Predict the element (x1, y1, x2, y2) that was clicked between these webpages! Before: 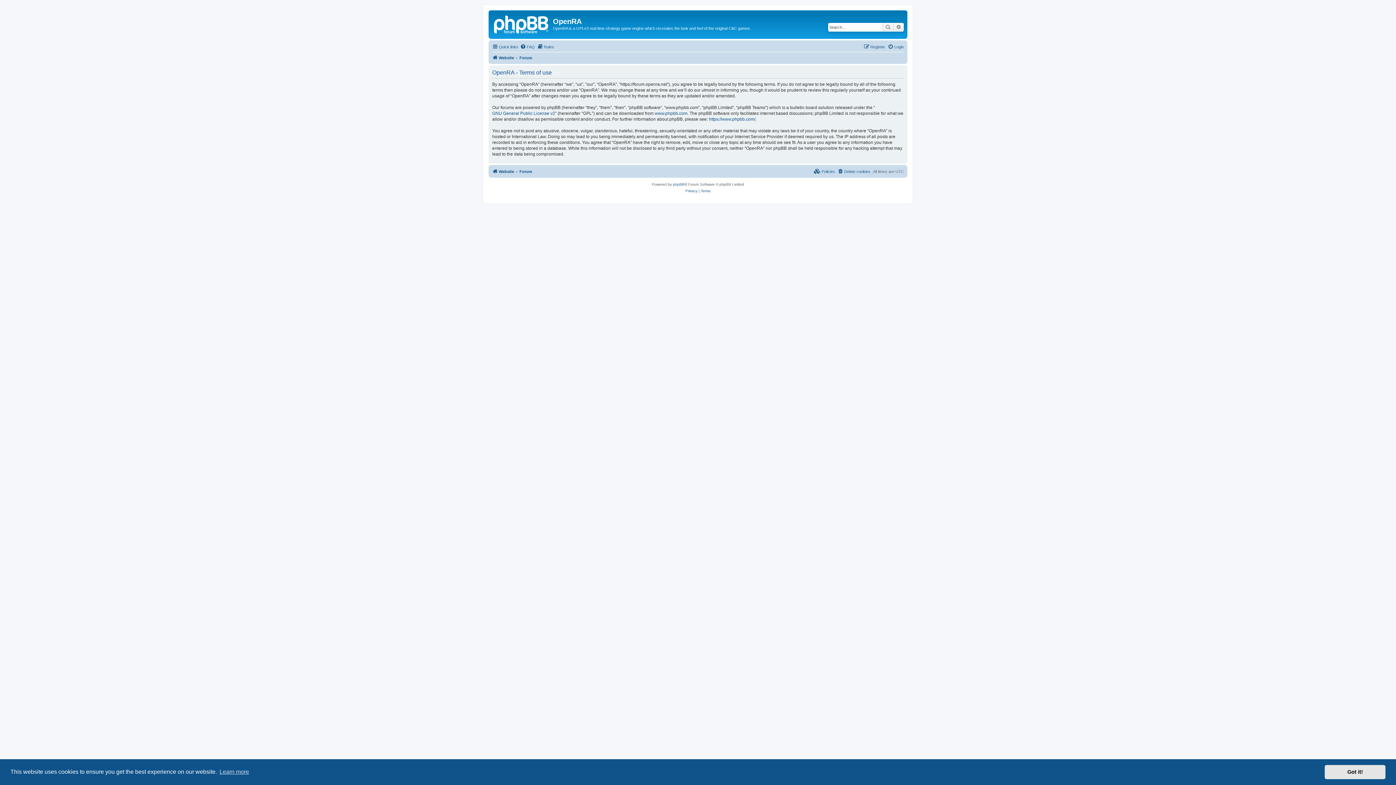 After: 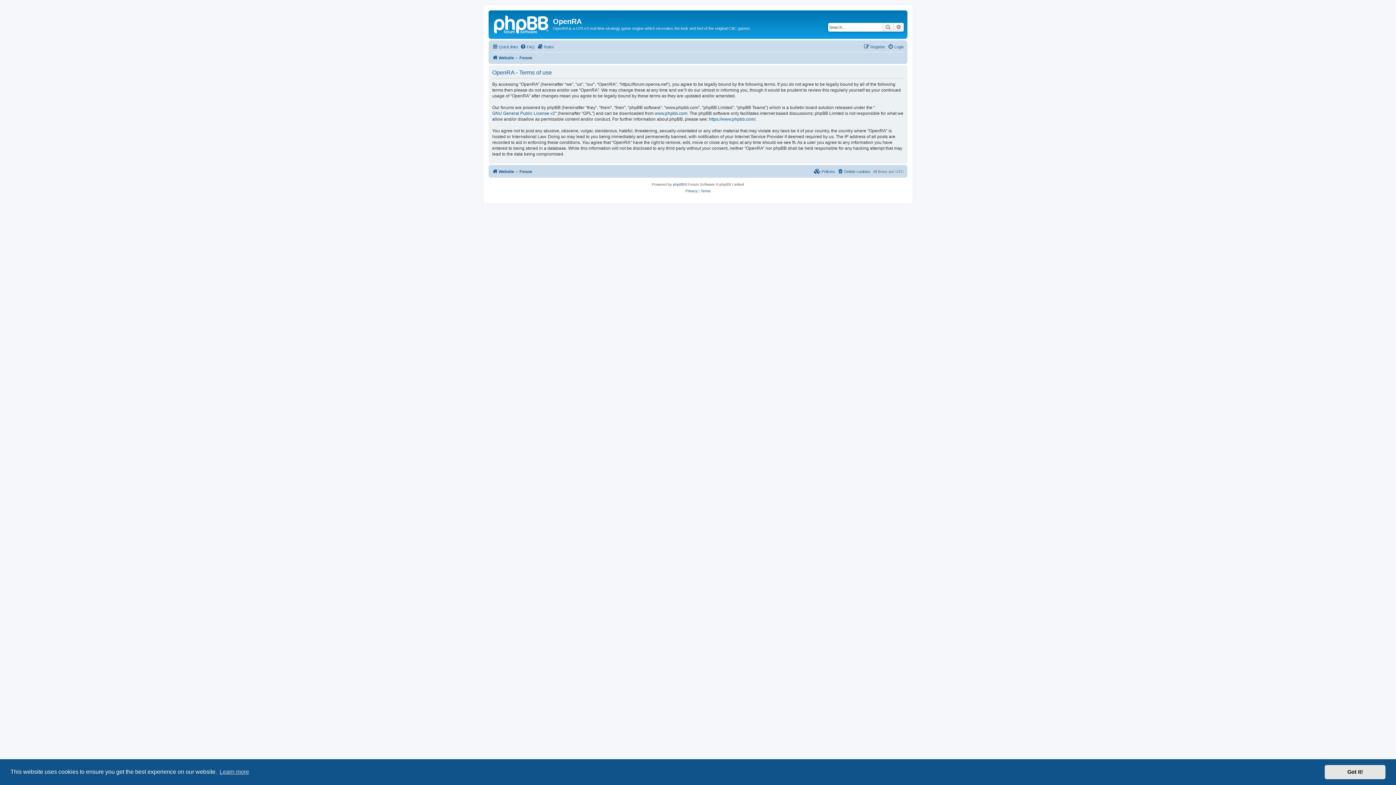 Action: label: Terms bbox: (700, 187, 710, 194)